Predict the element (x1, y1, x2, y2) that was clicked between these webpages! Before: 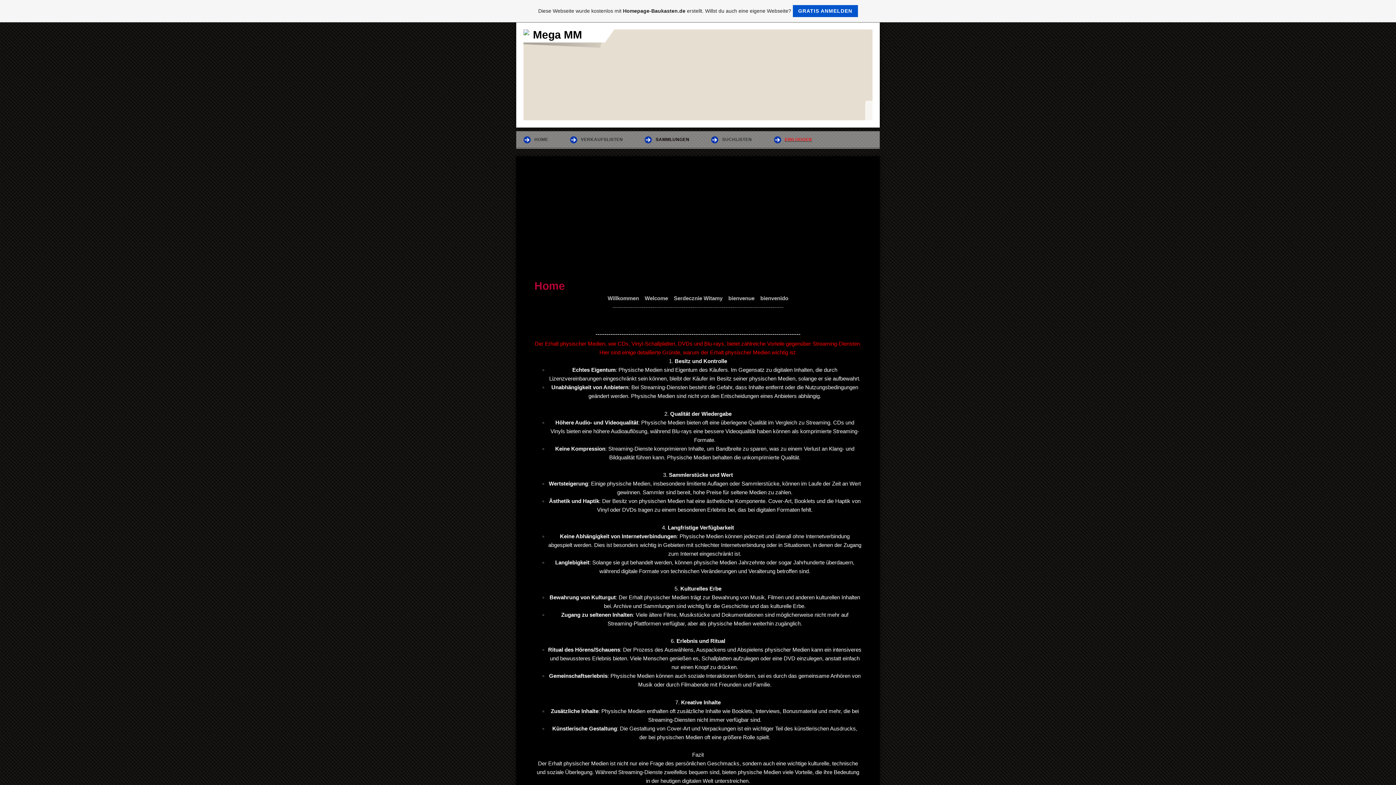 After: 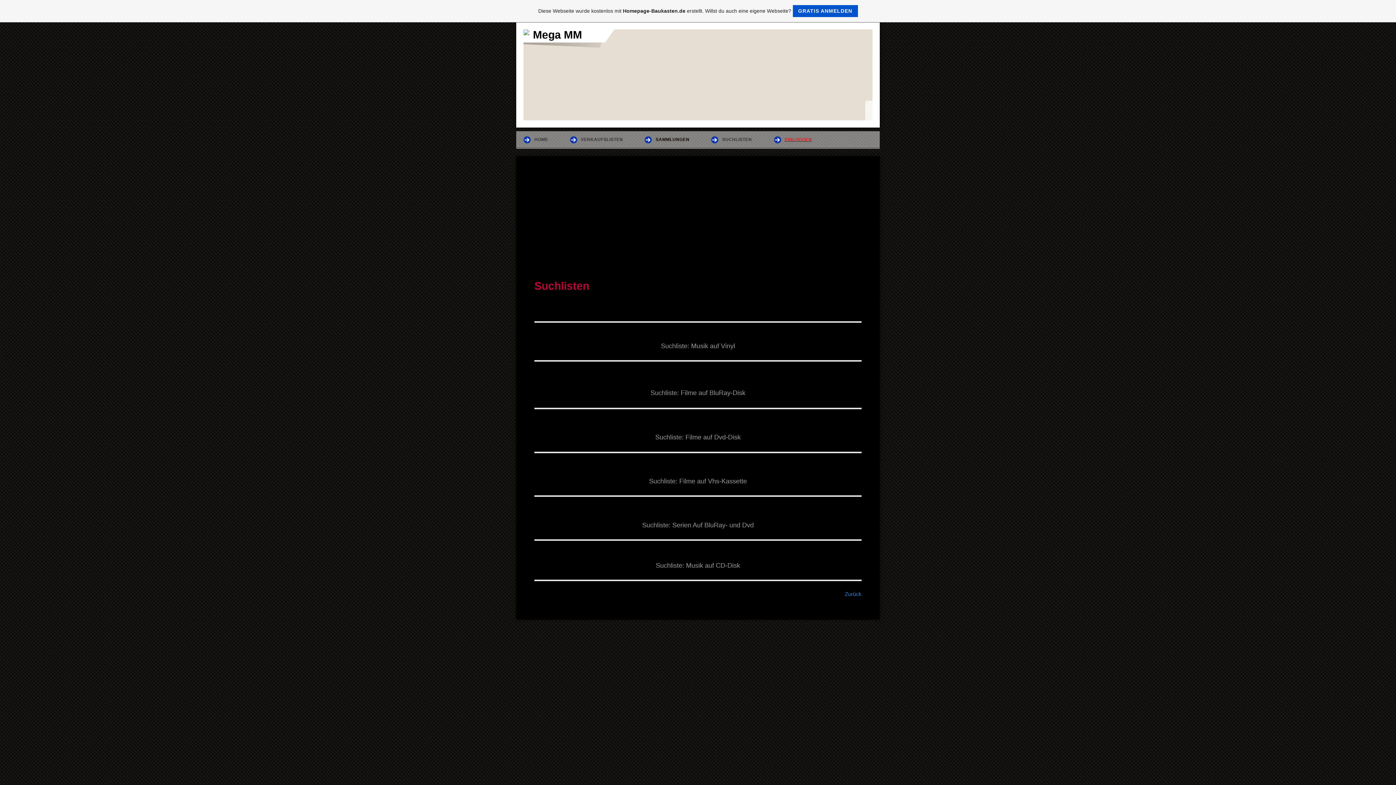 Action: bbox: (704, 131, 764, 148) label: SUCHLISTEN